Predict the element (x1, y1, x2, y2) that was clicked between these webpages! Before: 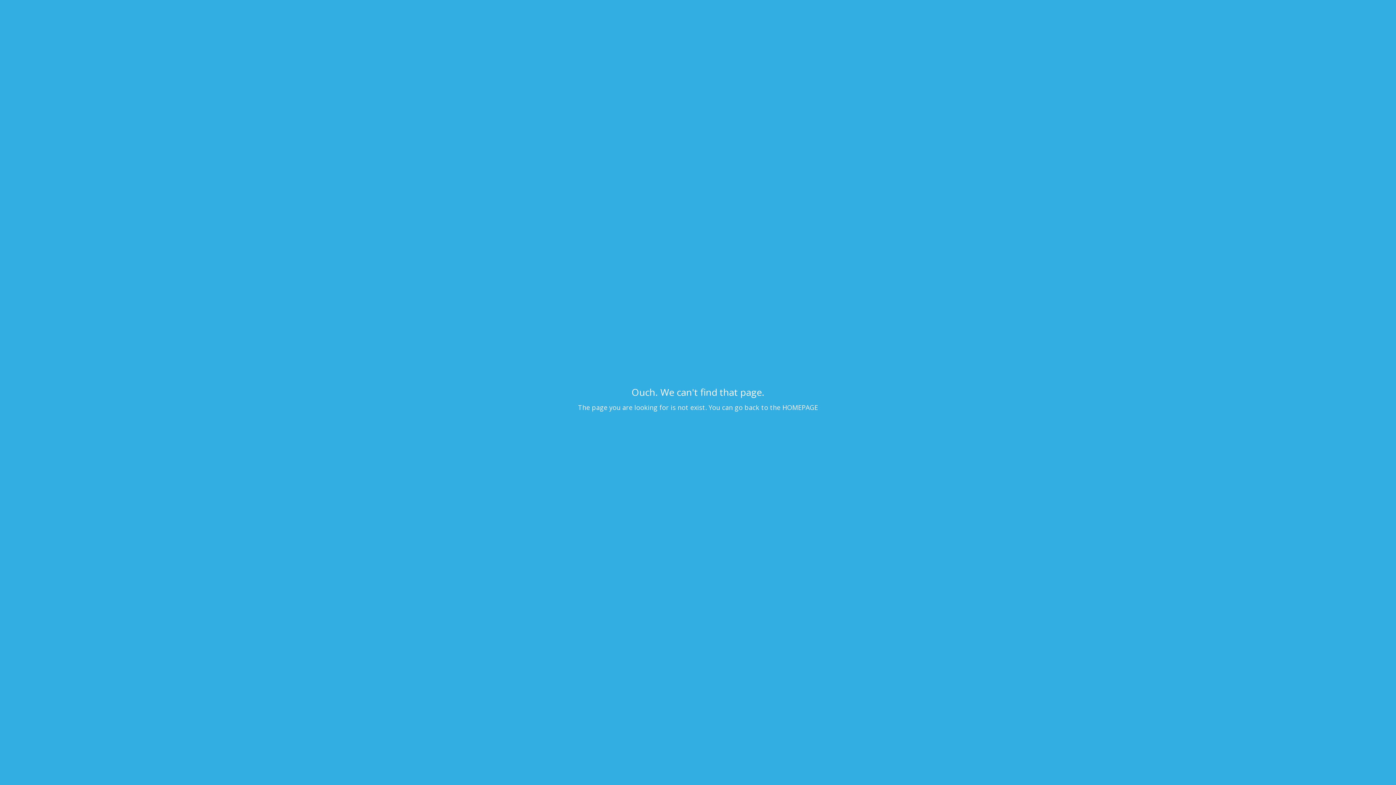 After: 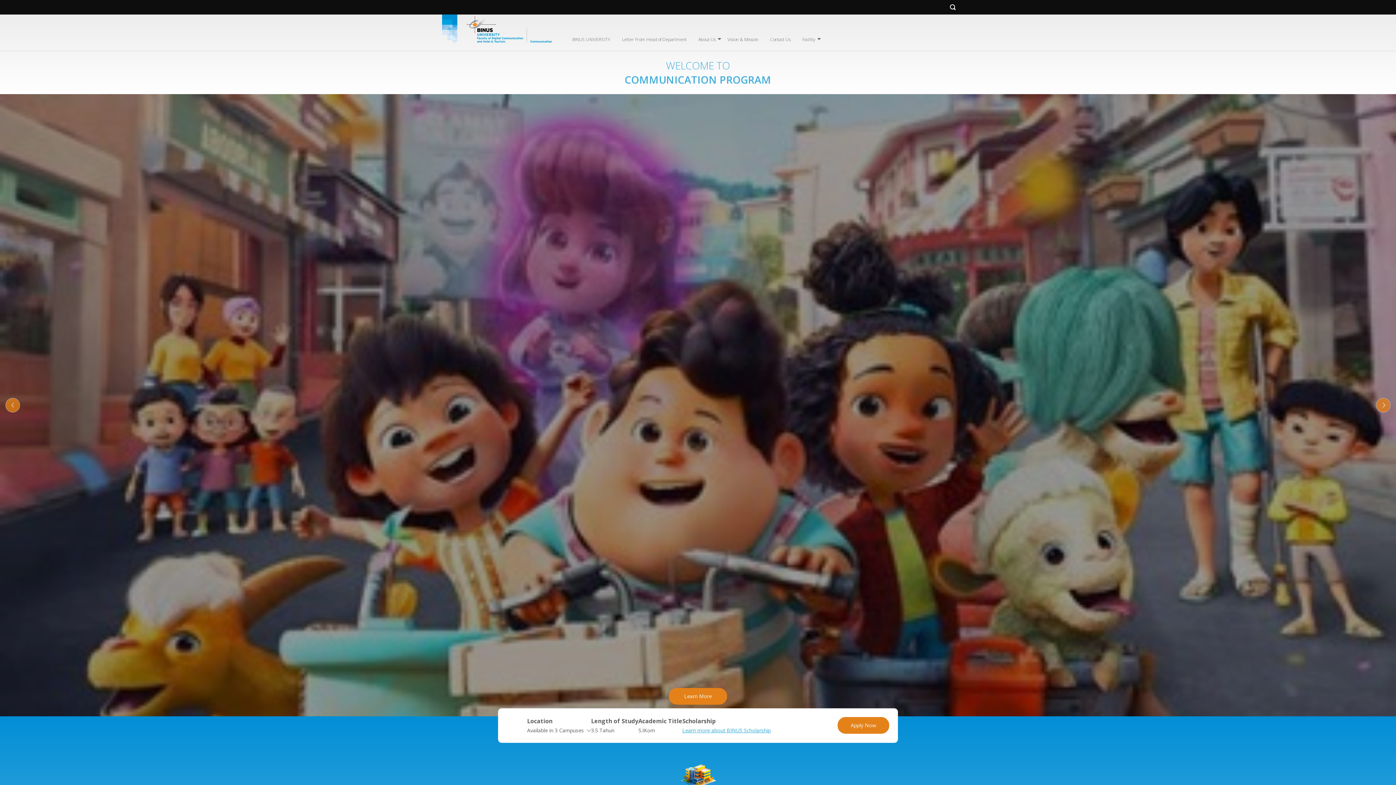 Action: bbox: (0, 10, 1396, 16)